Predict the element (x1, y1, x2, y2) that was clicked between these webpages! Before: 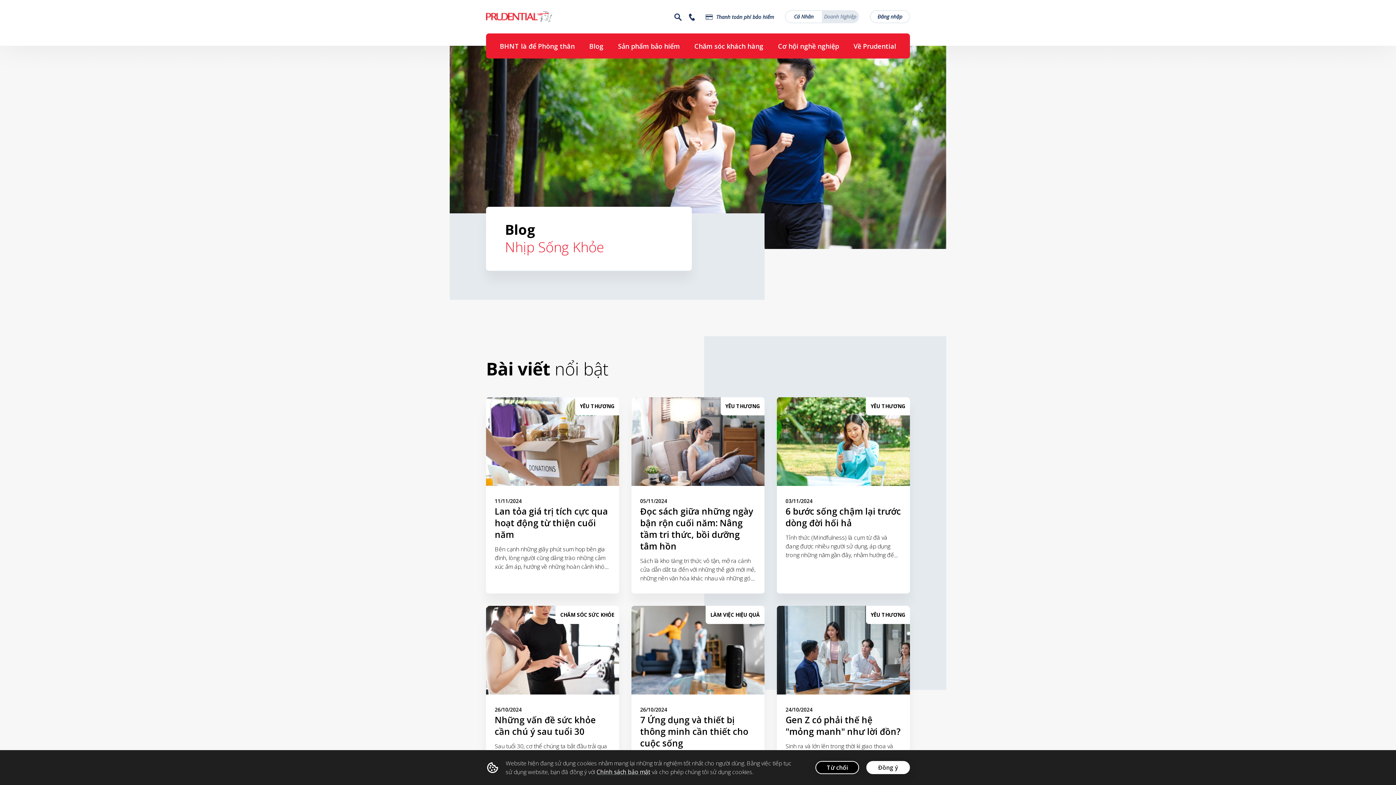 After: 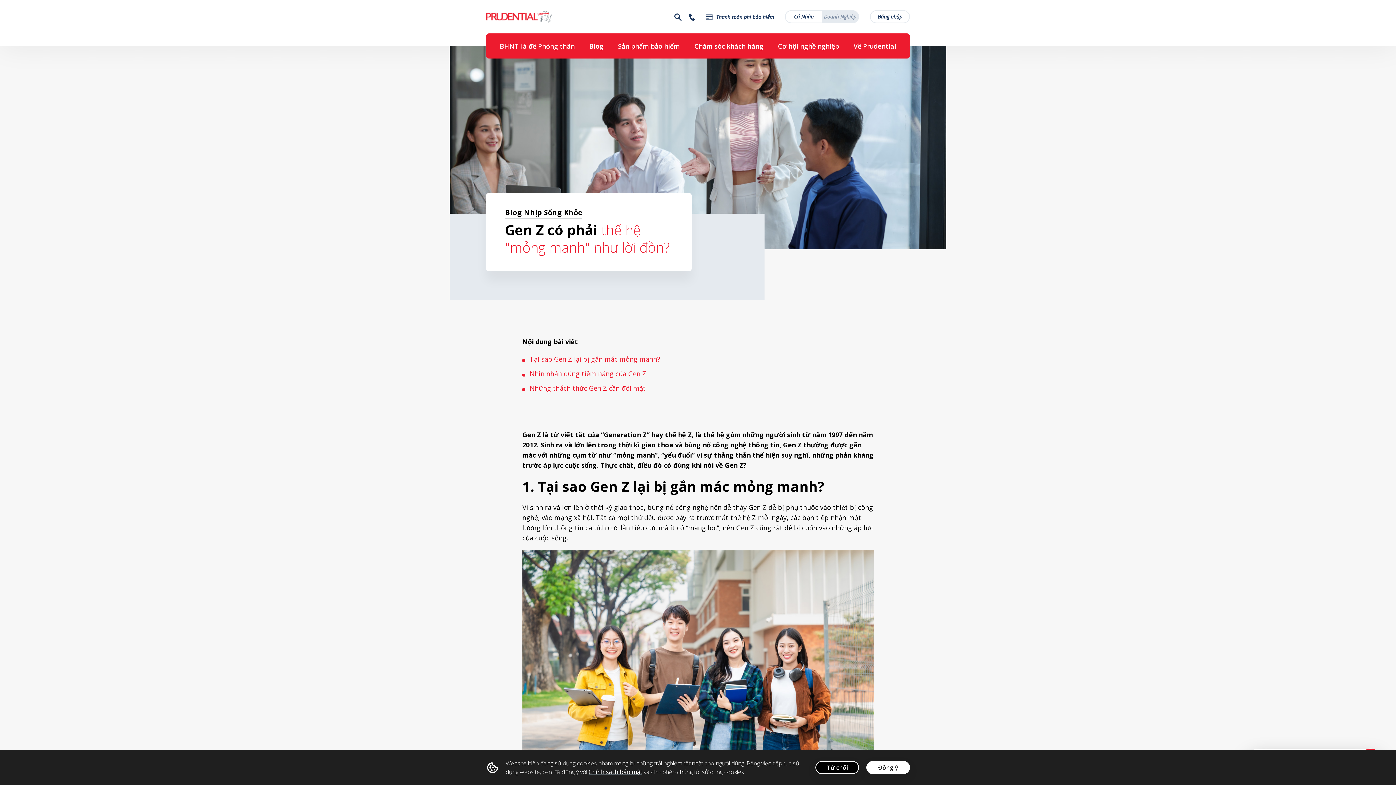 Action: label: YÊU THƯƠNG
24/10/2024
Gen Z có phải thế hệ "mỏng manh" như lời đồn?

Sinh ra và lớn lên trong thời kì giao thoa và bùng nổ công nghệ thông tin, Gen Z thường được gắn mác với những cụm từ như “mỏng manh”, “yếu đuối” bbox: (777, 355, 910, 480)